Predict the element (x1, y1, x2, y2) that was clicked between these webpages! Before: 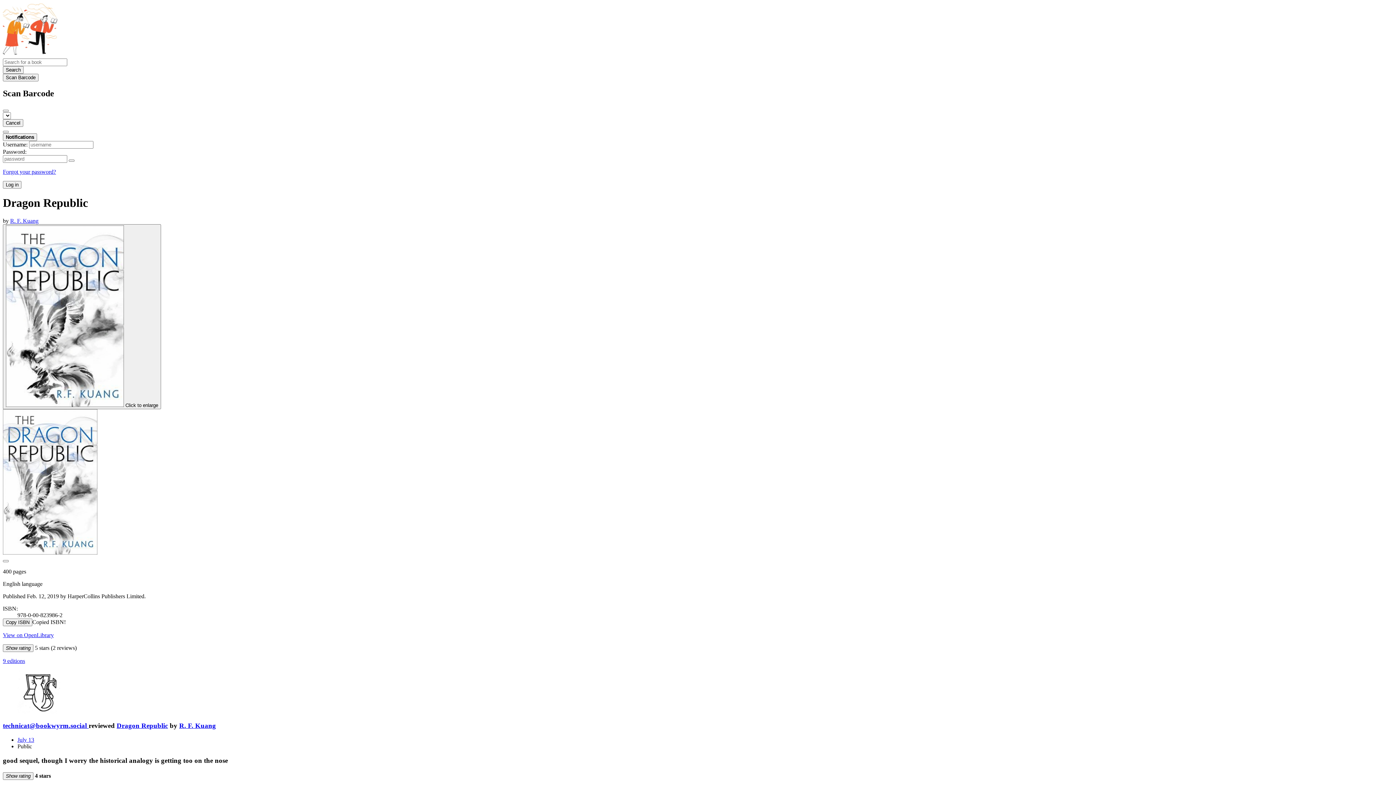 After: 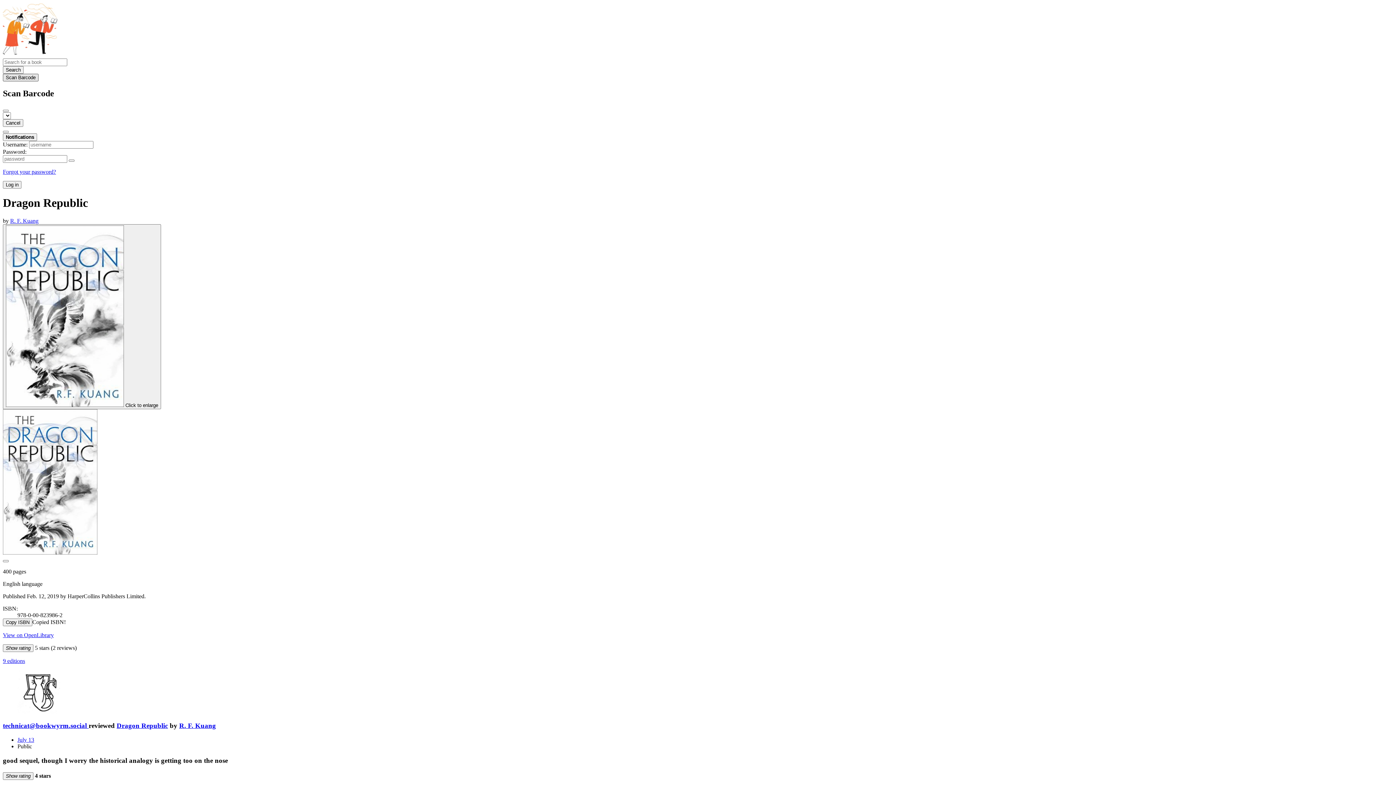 Action: label: Scan Barcode bbox: (2, 73, 38, 81)